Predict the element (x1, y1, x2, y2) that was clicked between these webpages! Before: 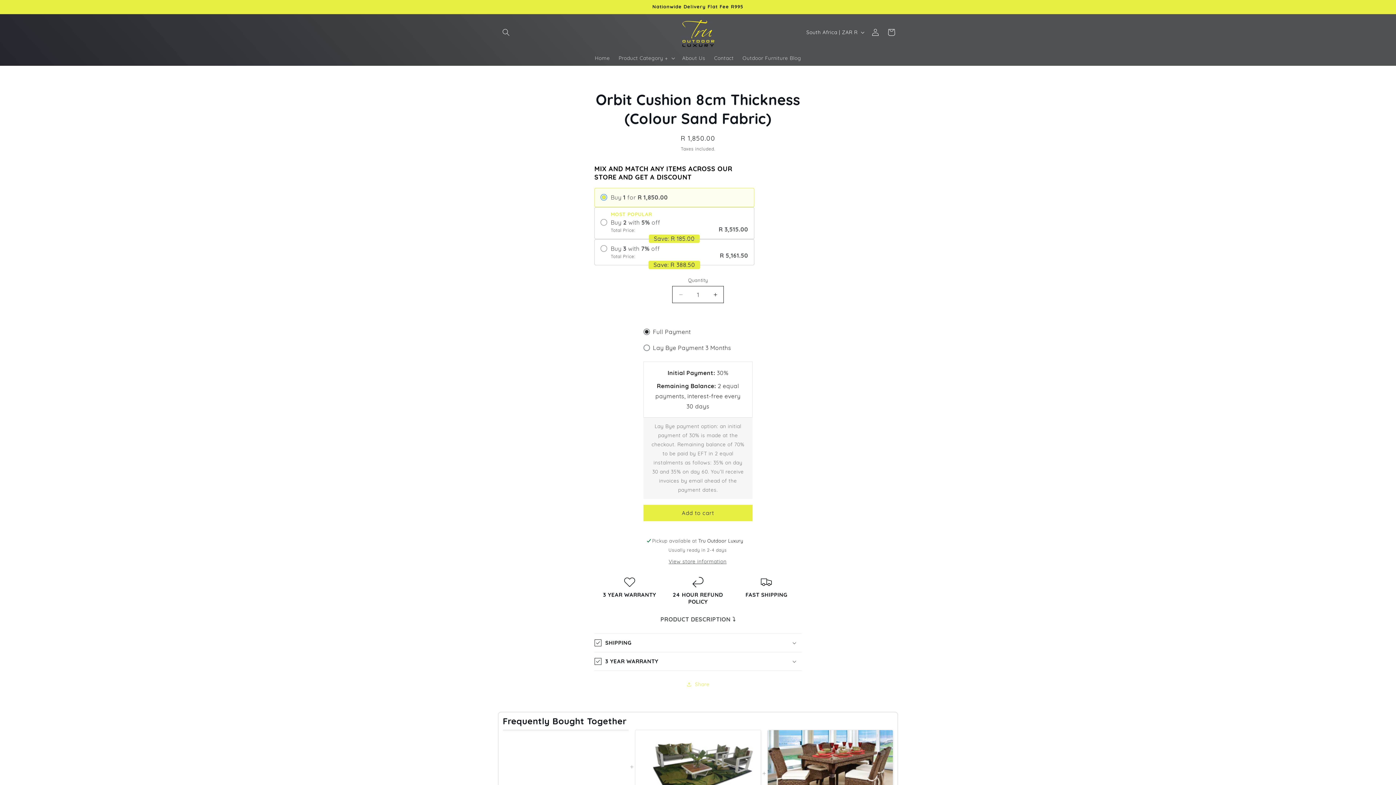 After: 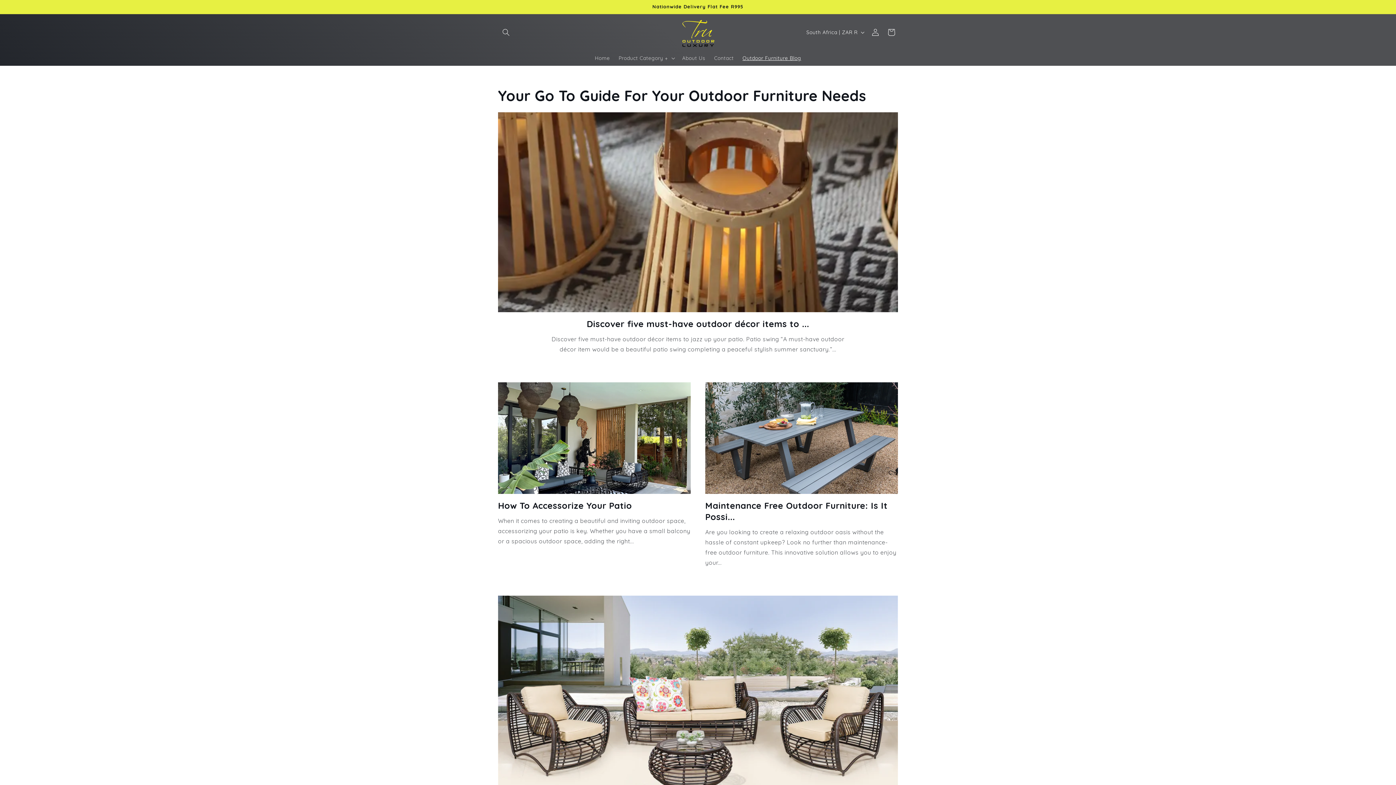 Action: label: Outdoor Furniture Blog bbox: (738, 50, 805, 65)